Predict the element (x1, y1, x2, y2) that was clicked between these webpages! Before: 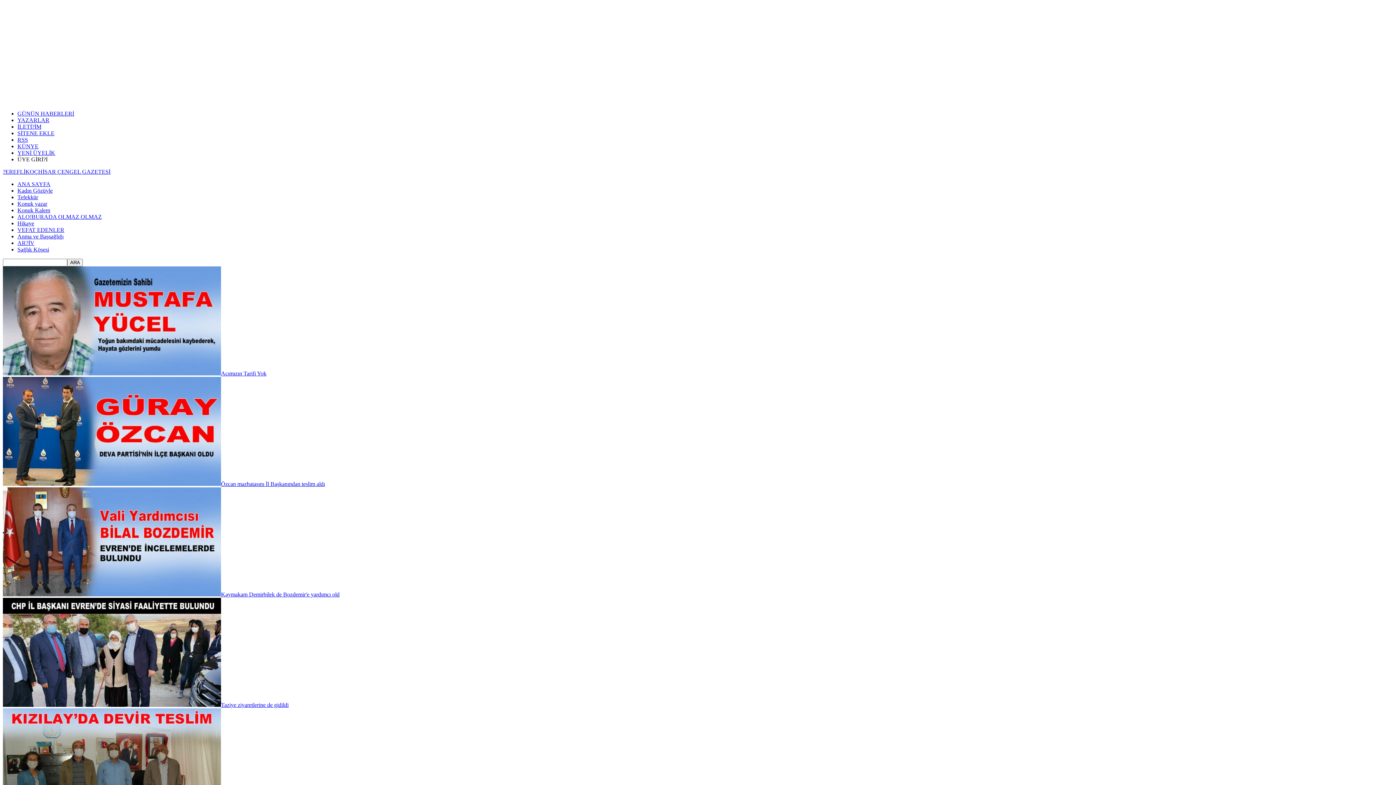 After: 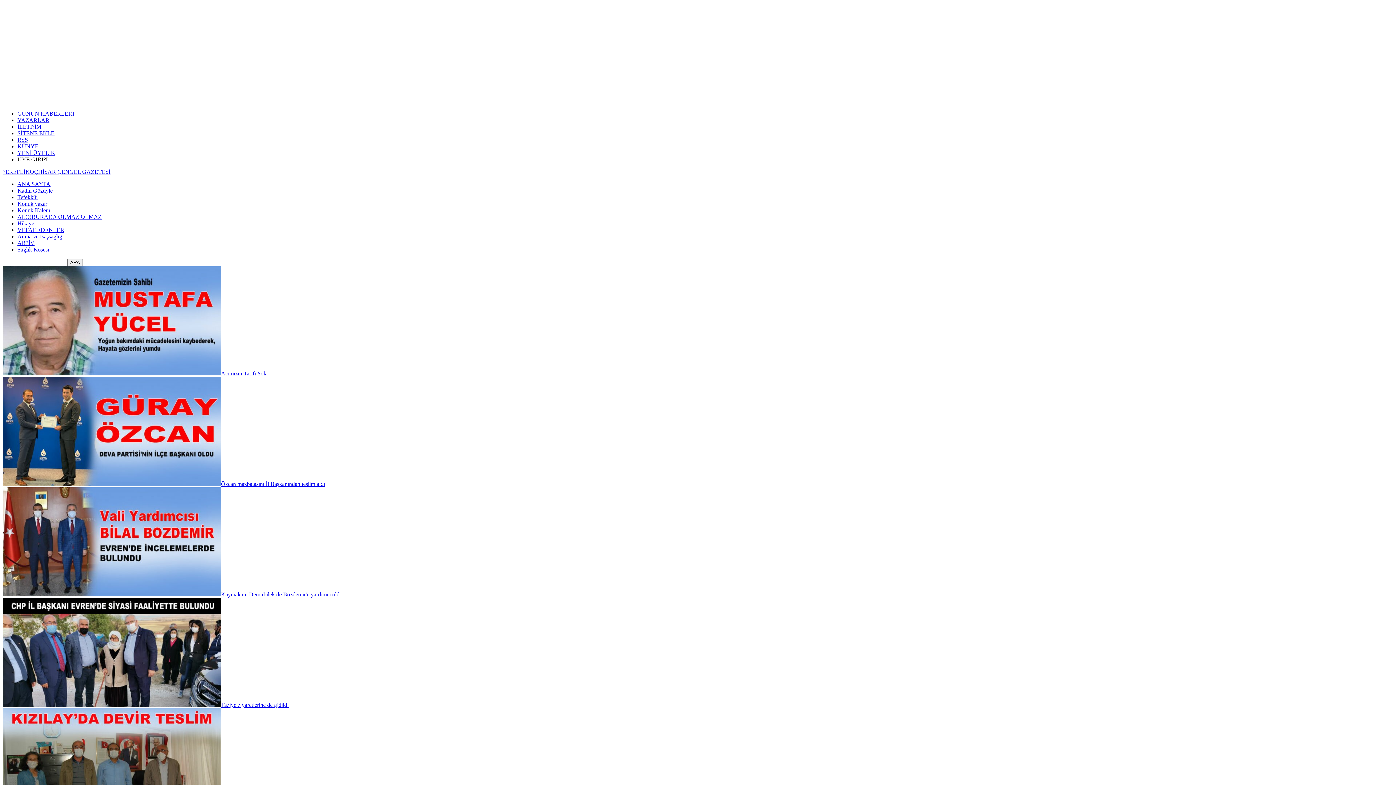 Action: label: Sağlık Köşesi bbox: (17, 246, 49, 252)